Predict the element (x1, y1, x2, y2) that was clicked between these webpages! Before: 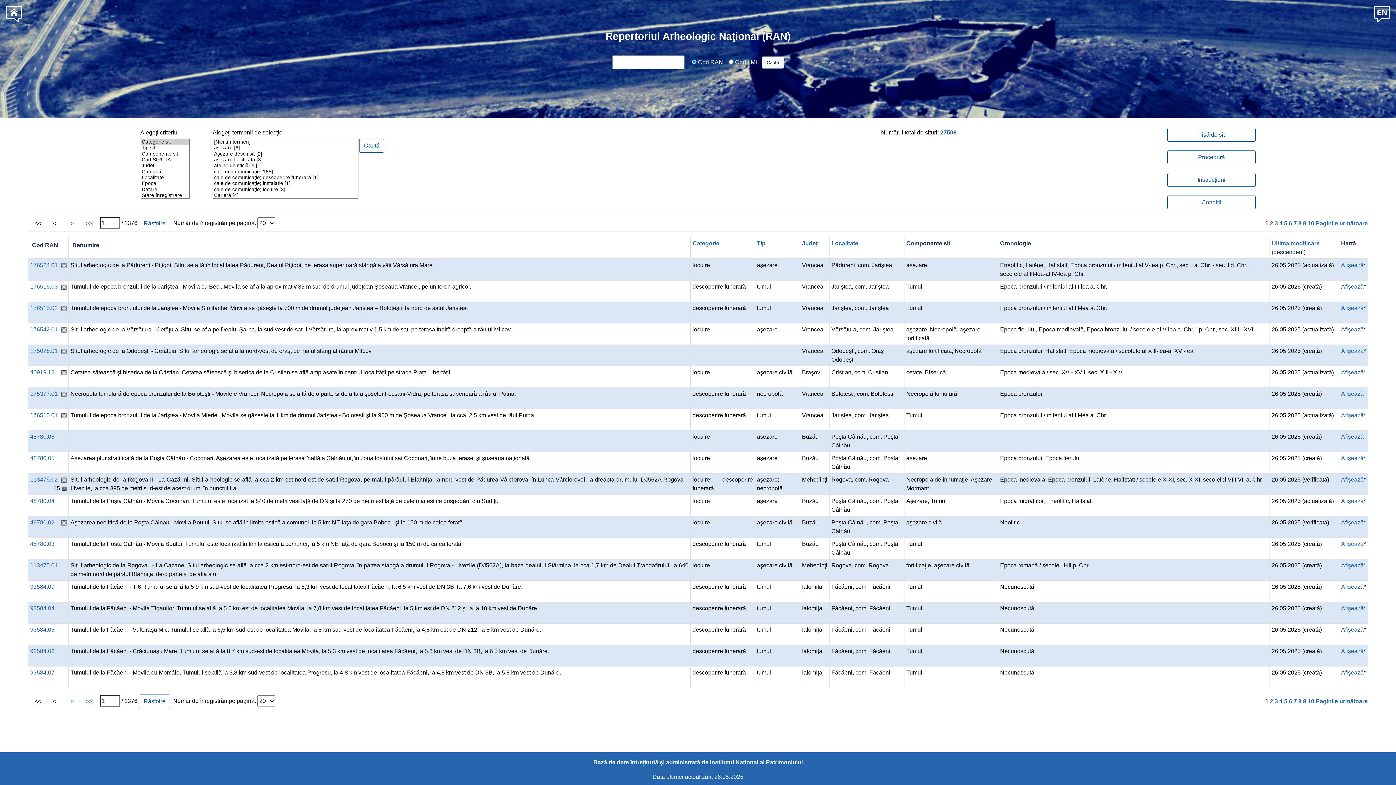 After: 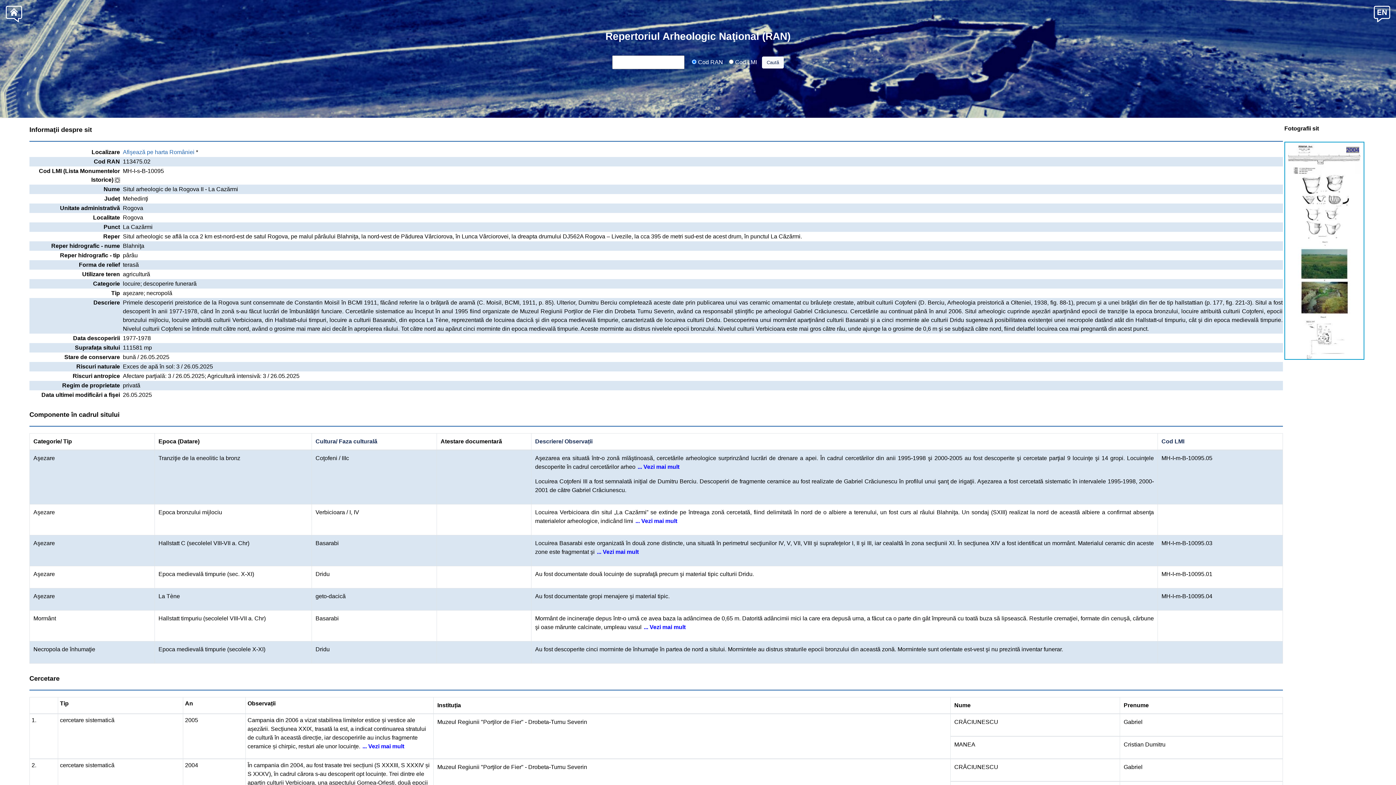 Action: label: 113475.02 bbox: (30, 476, 57, 482)